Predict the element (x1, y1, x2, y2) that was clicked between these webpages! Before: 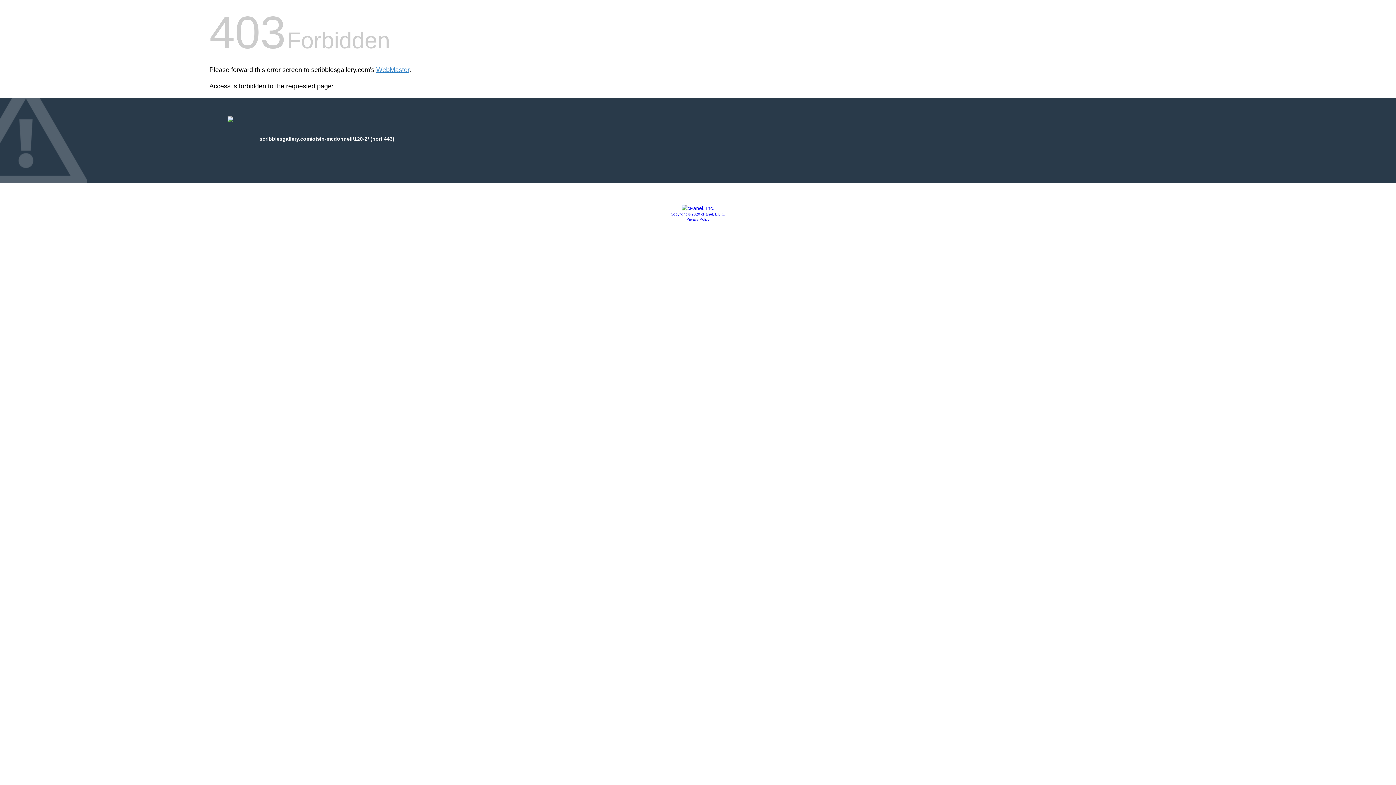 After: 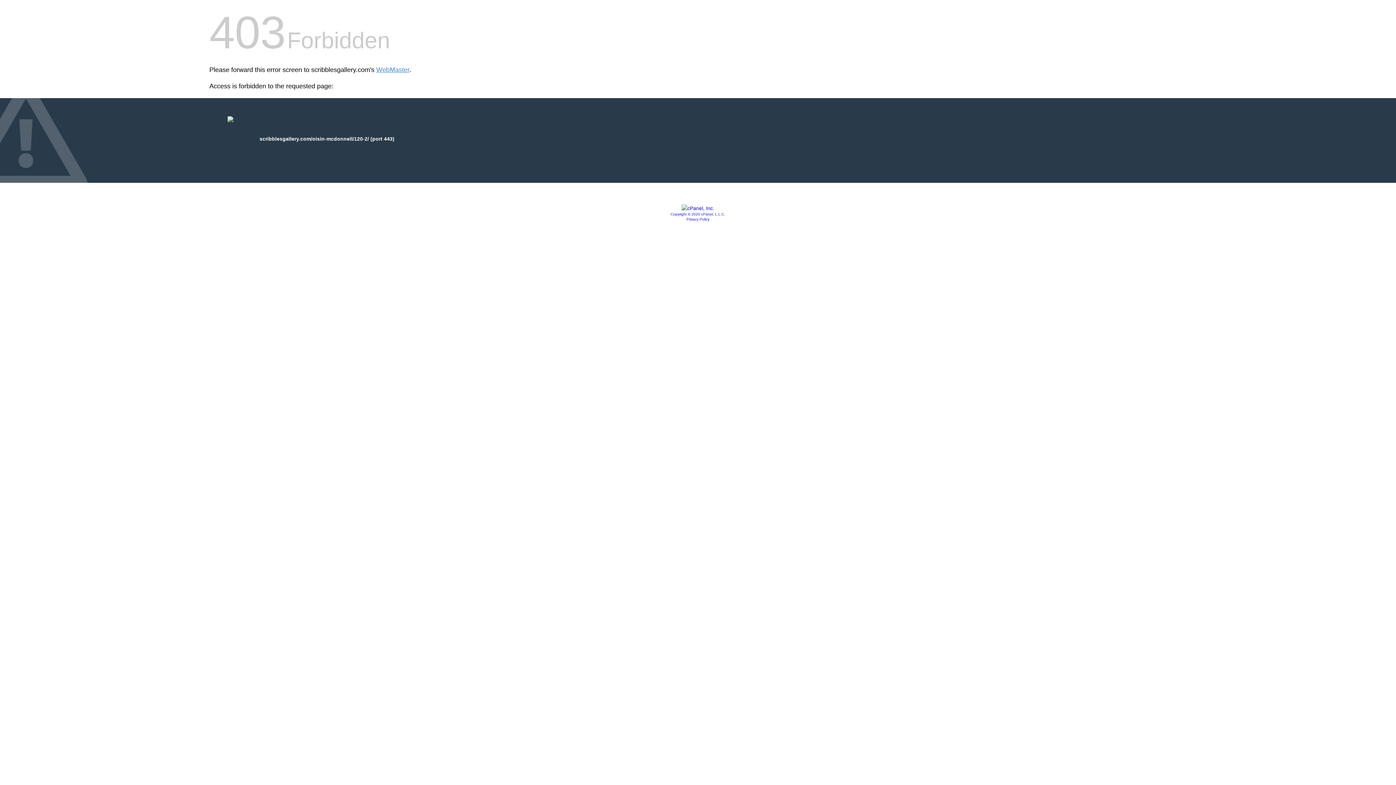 Action: label: Copyright © 2020 cPanel, L.L.C. bbox: (670, 212, 725, 216)